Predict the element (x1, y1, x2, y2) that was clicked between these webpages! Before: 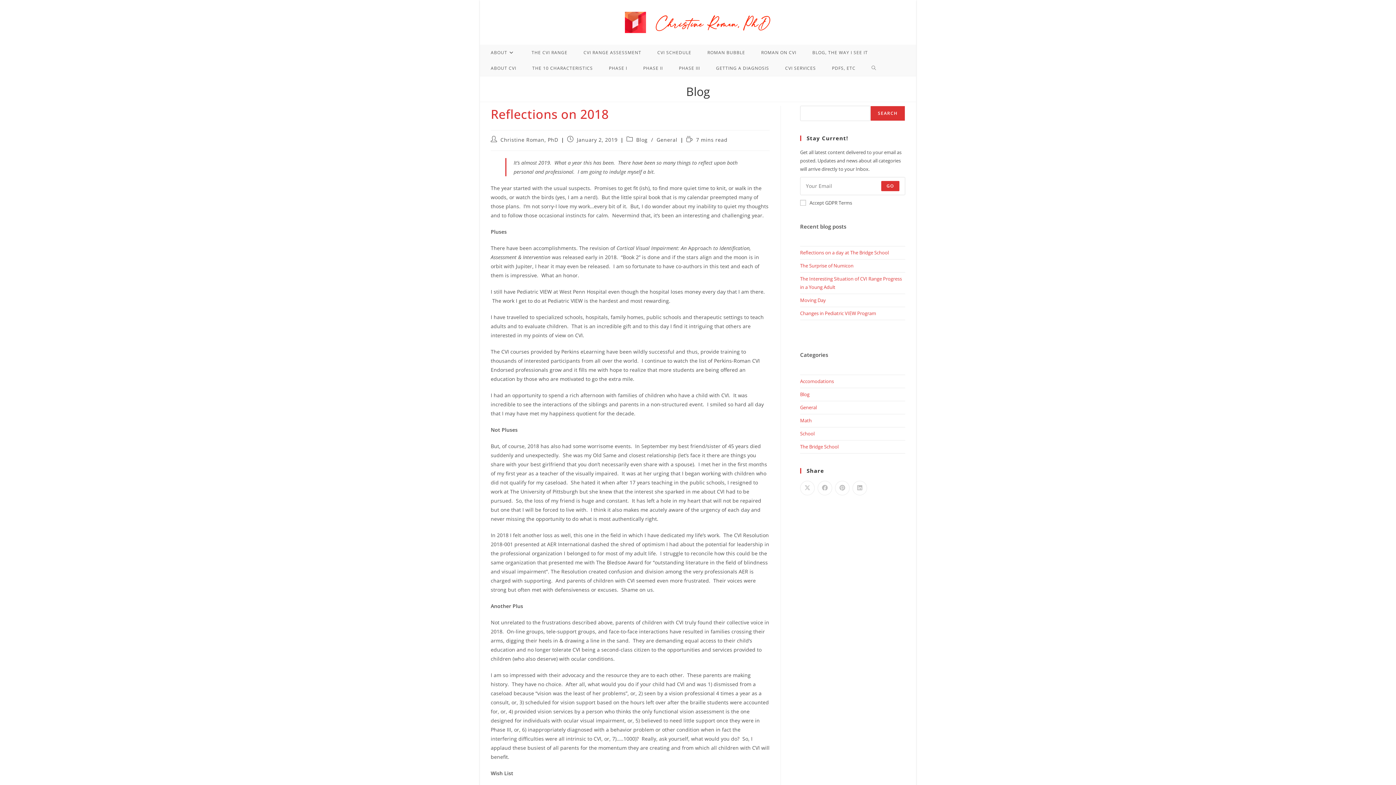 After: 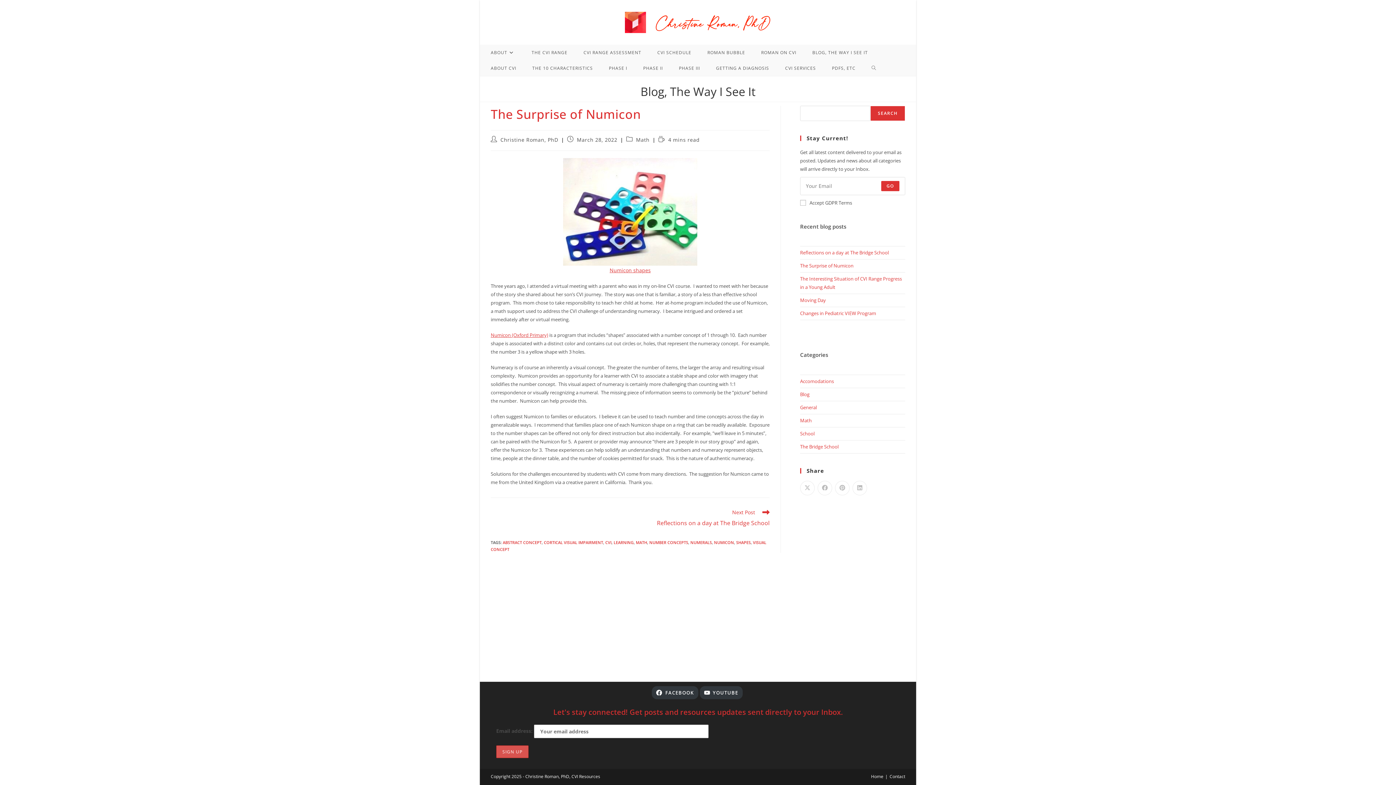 Action: label: The Surprise of Numicon bbox: (800, 262, 853, 268)